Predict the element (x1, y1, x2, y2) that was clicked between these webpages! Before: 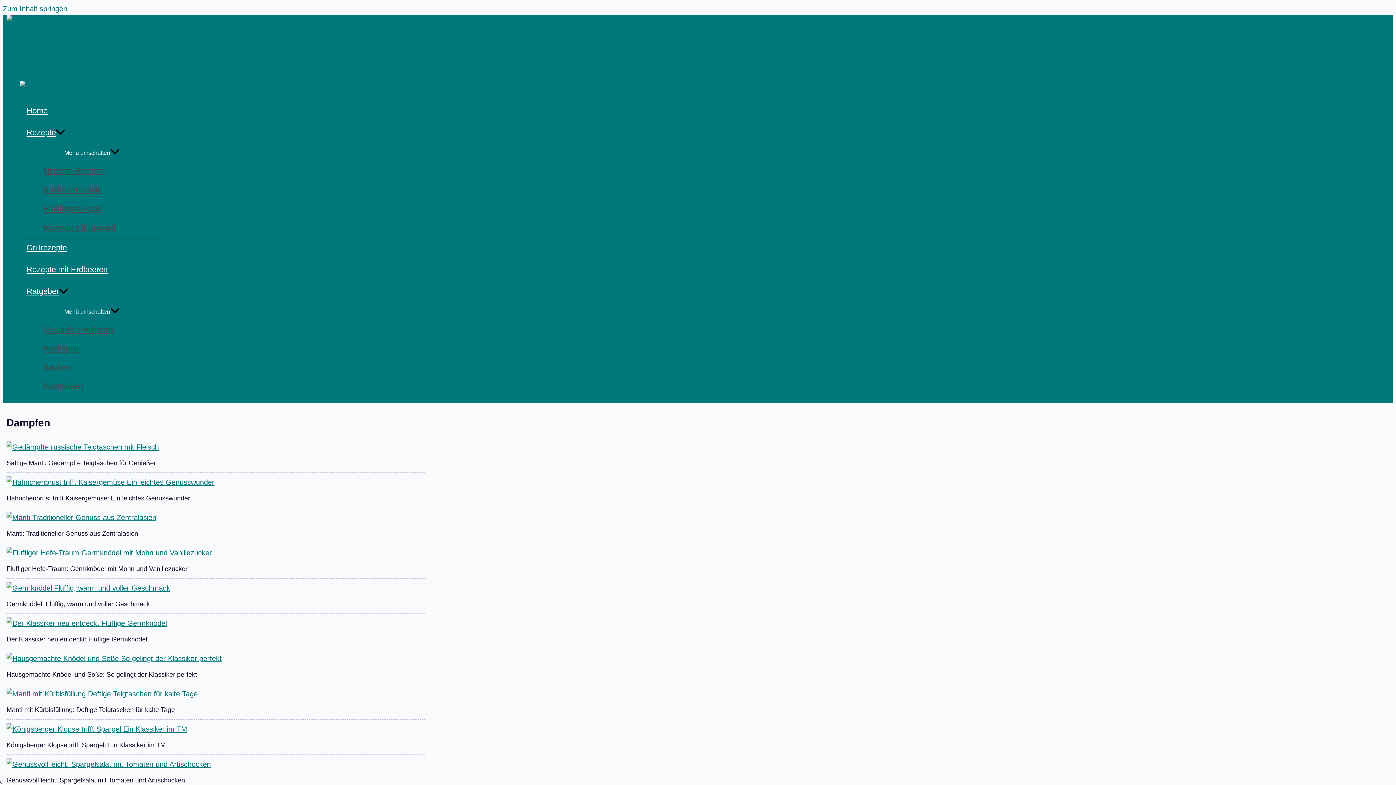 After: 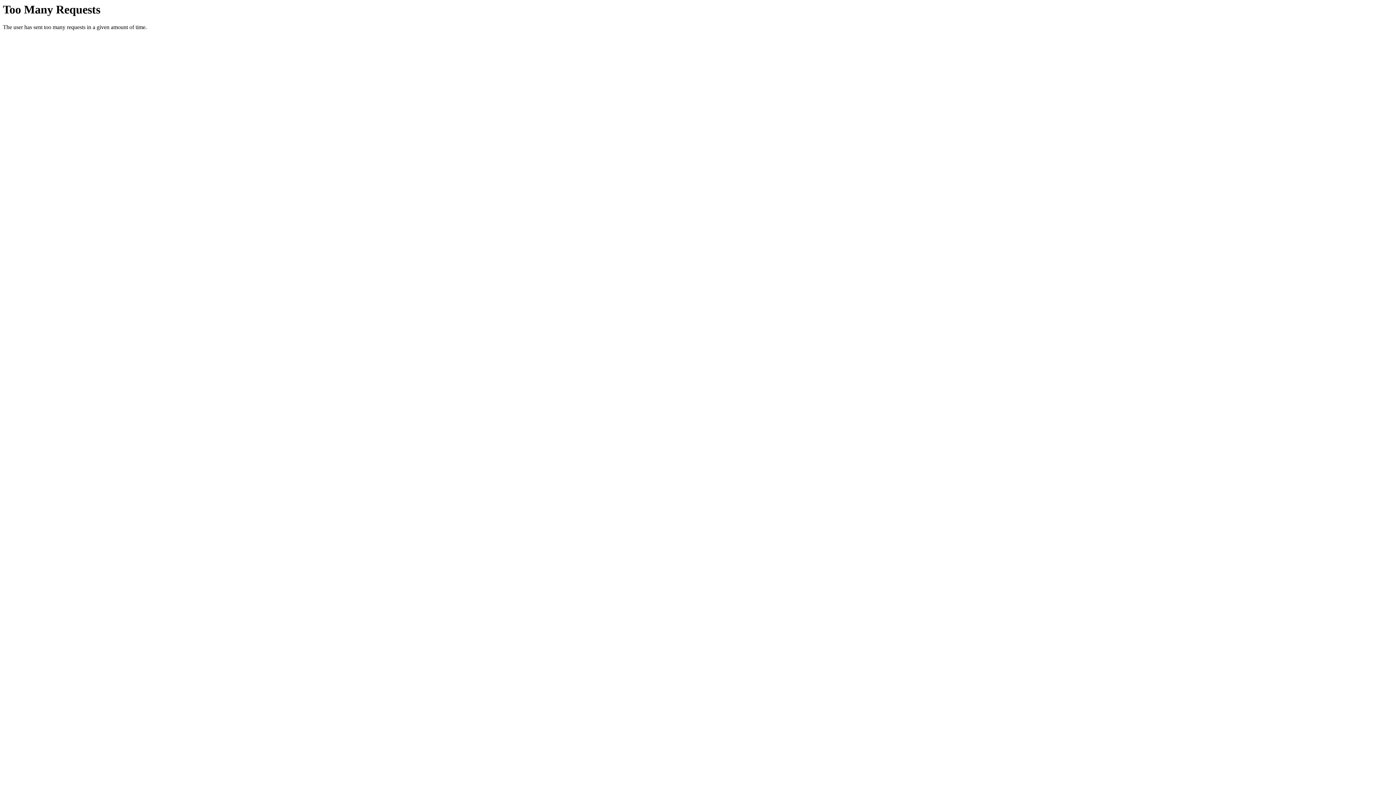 Action: bbox: (6, 82, 19, 90)